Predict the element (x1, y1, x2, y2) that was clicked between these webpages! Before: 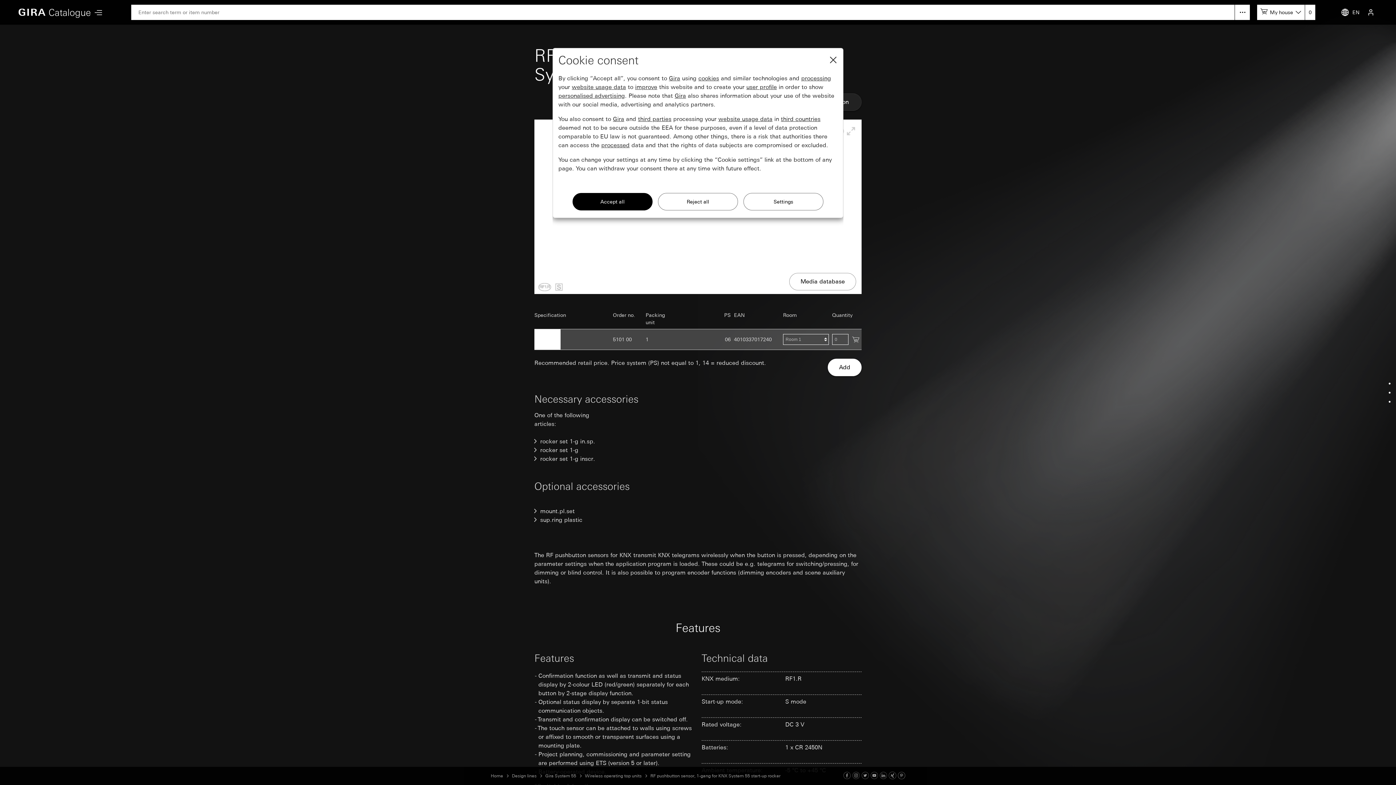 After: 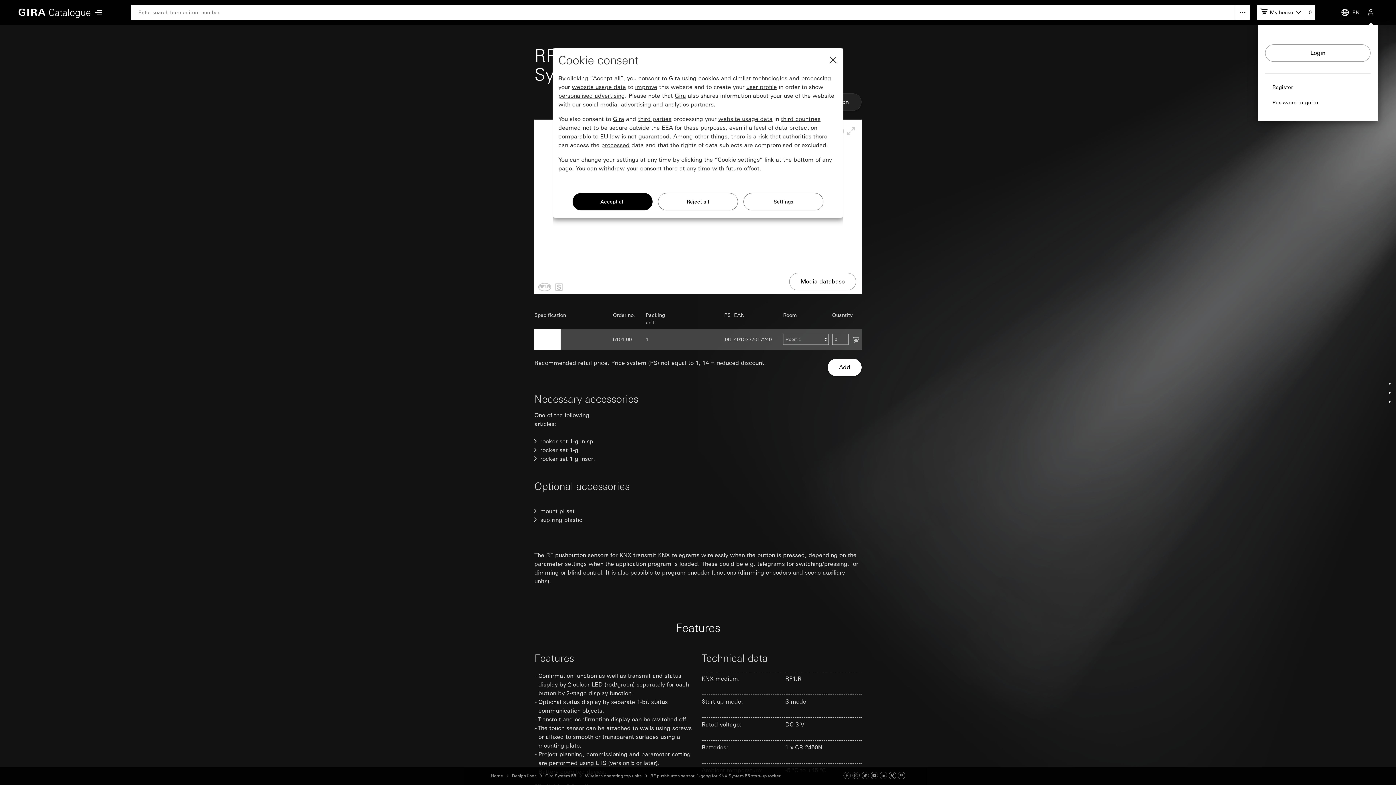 Action: bbox: (1364, 0, 1378, 24)